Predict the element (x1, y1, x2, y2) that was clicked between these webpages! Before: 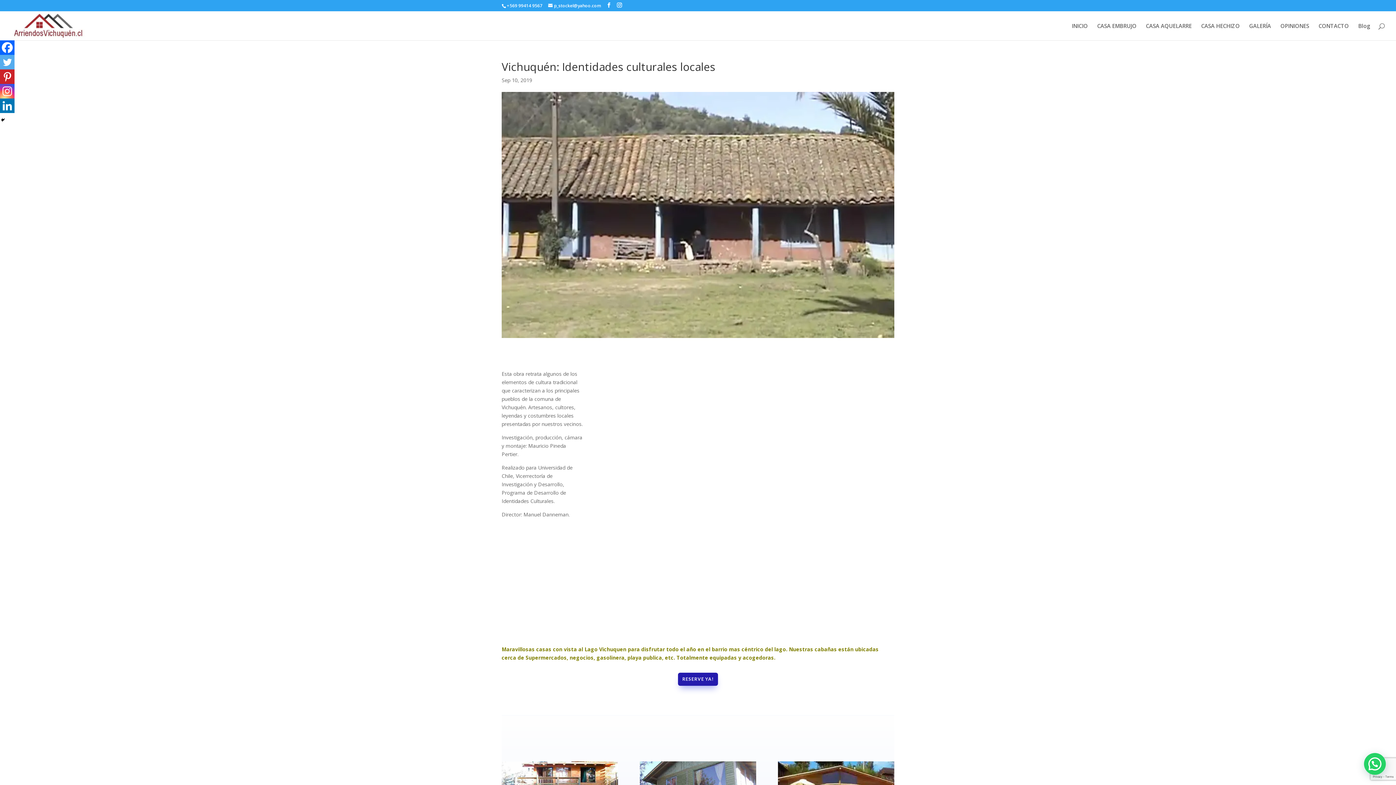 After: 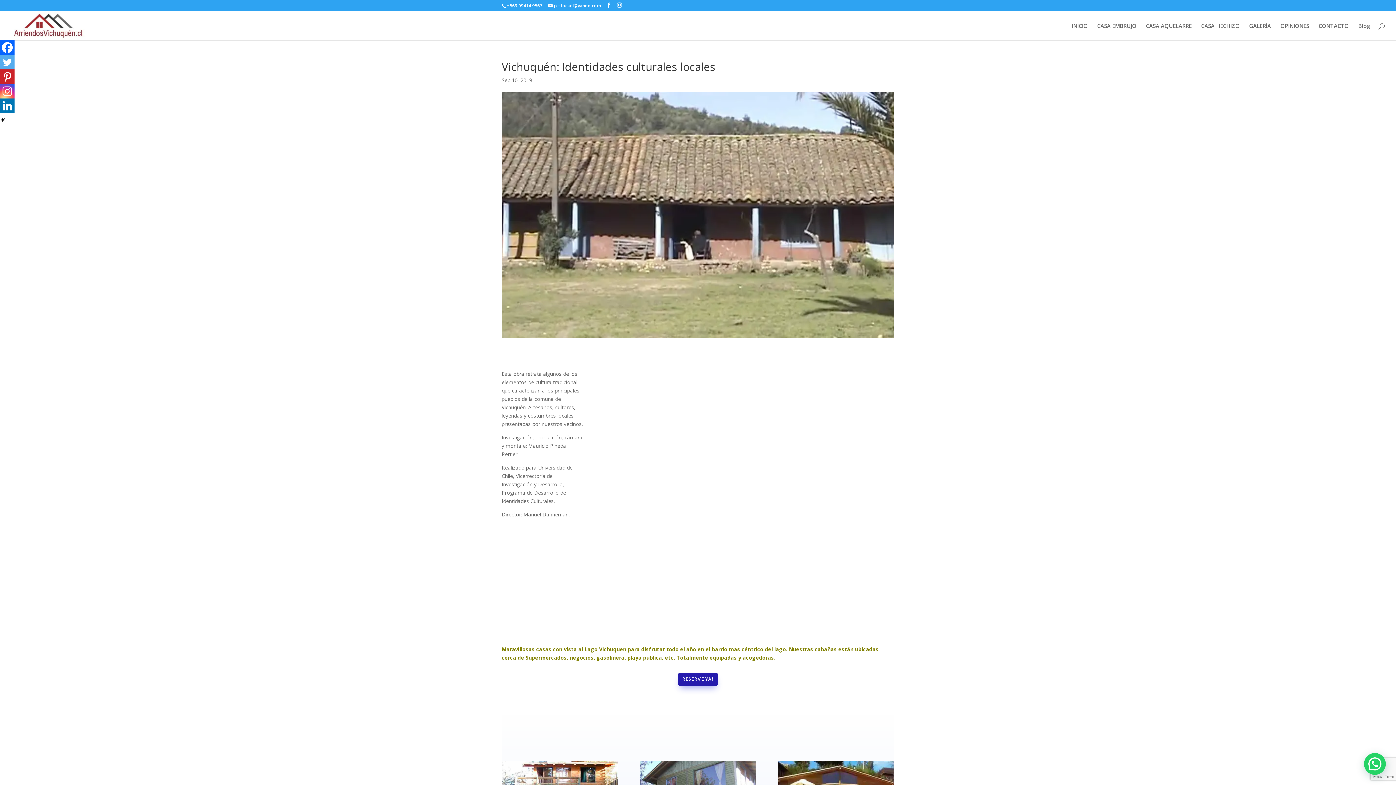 Action: label: Facebook bbox: (0, 40, 14, 54)